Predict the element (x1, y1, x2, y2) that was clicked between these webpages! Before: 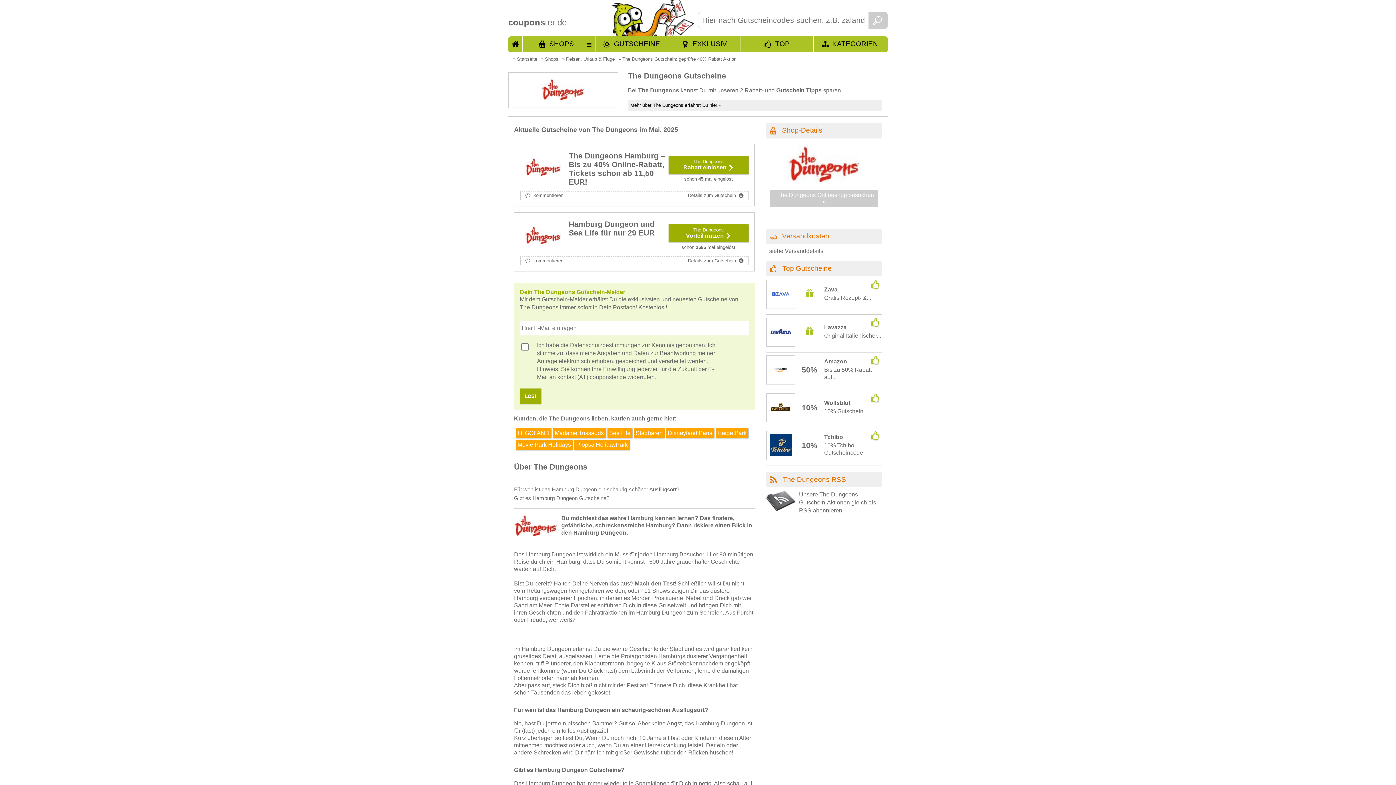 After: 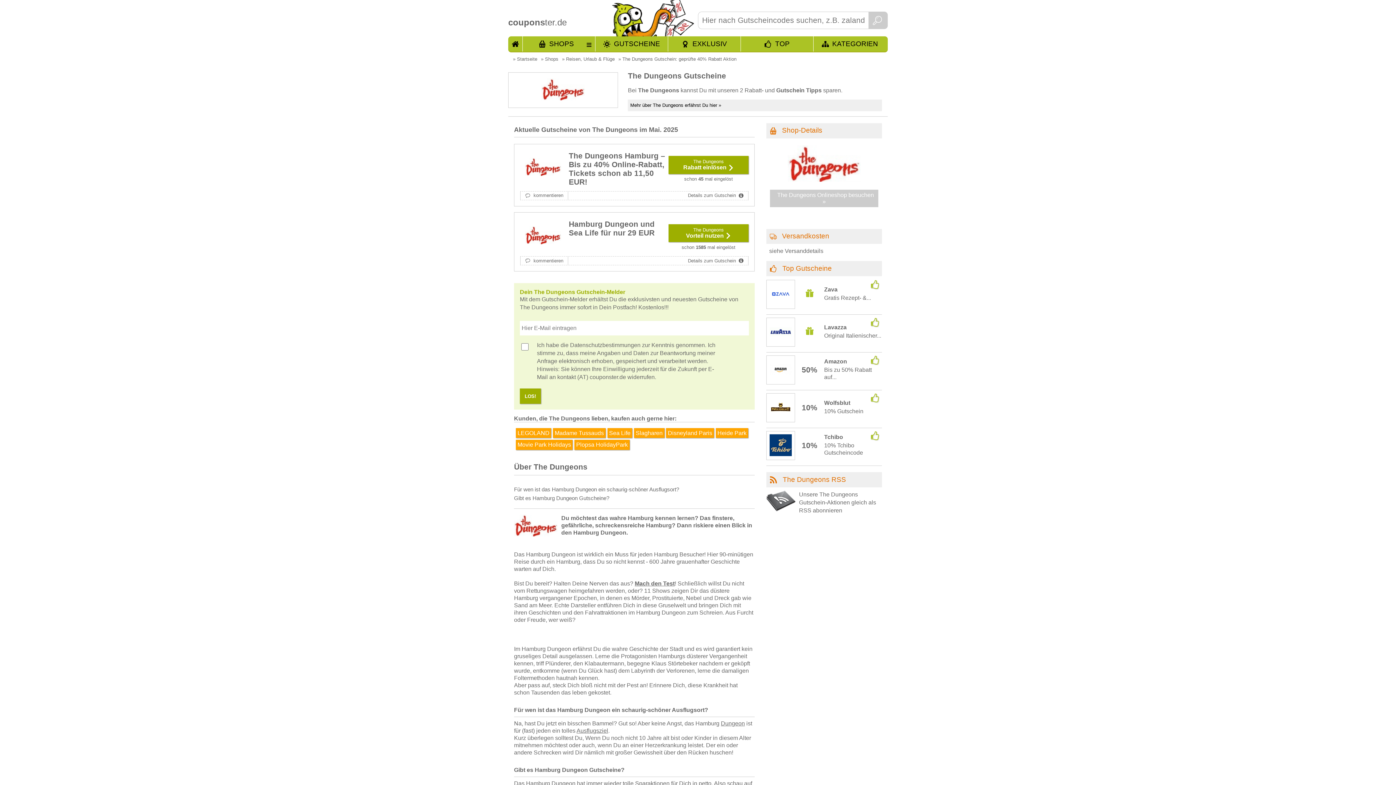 Action: bbox: (787, 176, 860, 182)